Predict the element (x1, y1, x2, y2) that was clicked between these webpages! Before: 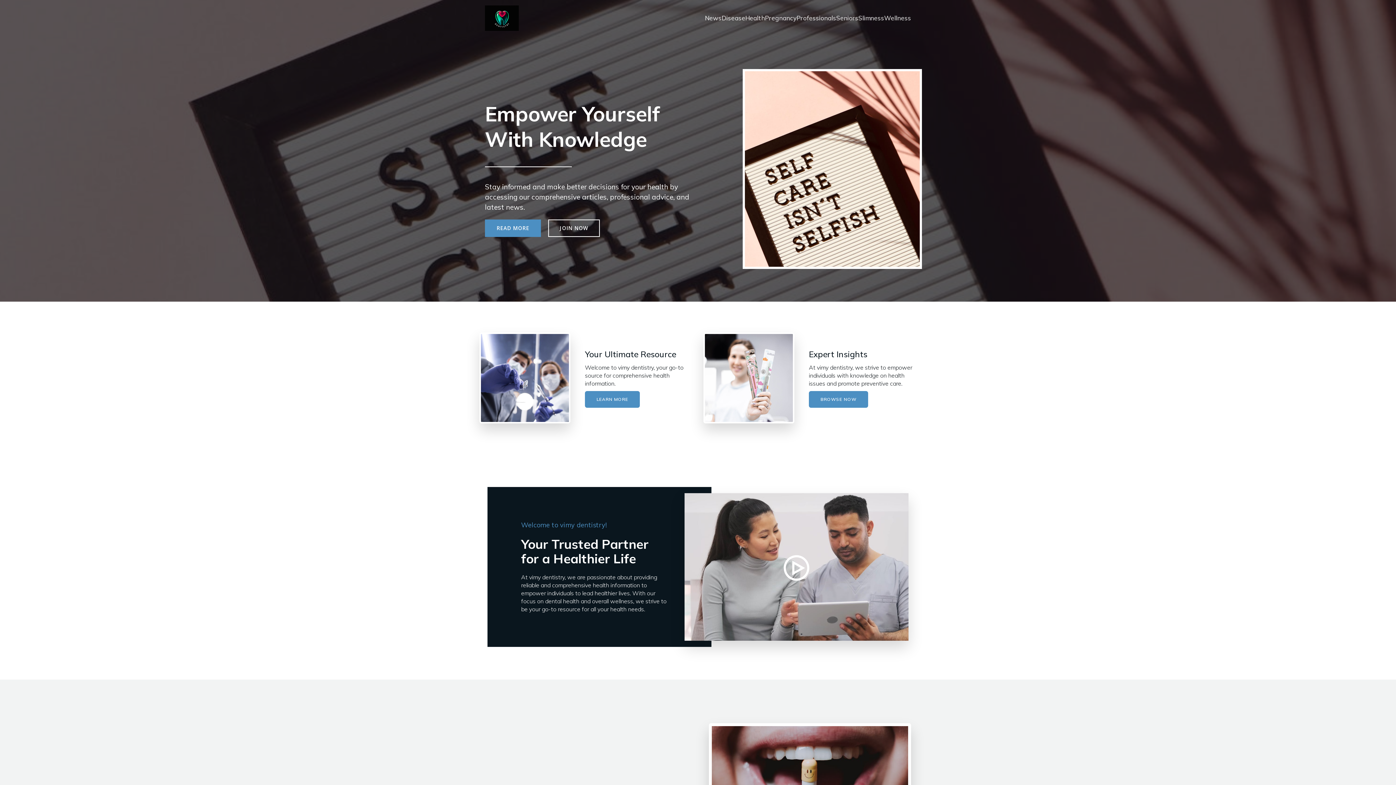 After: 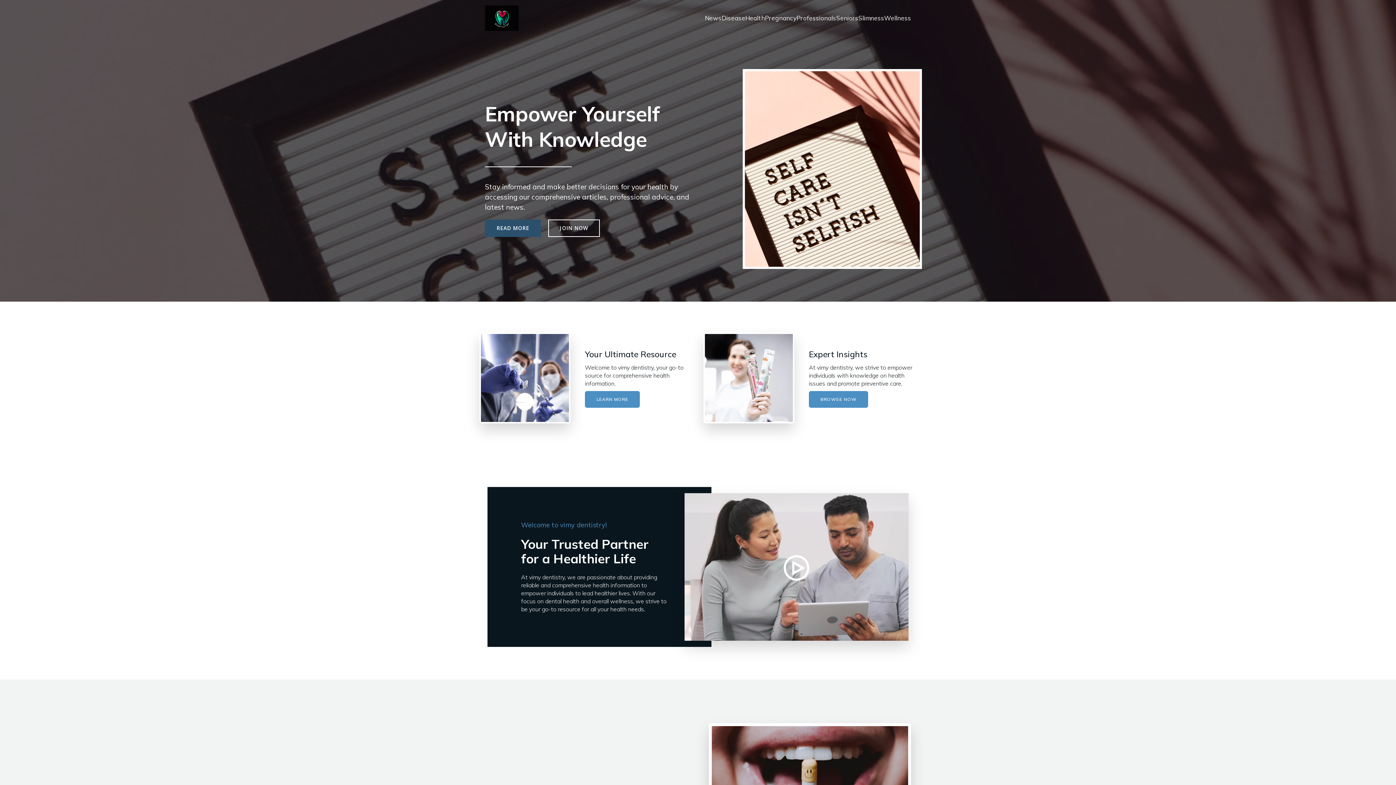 Action: bbox: (485, 219, 541, 237) label: READ MORE